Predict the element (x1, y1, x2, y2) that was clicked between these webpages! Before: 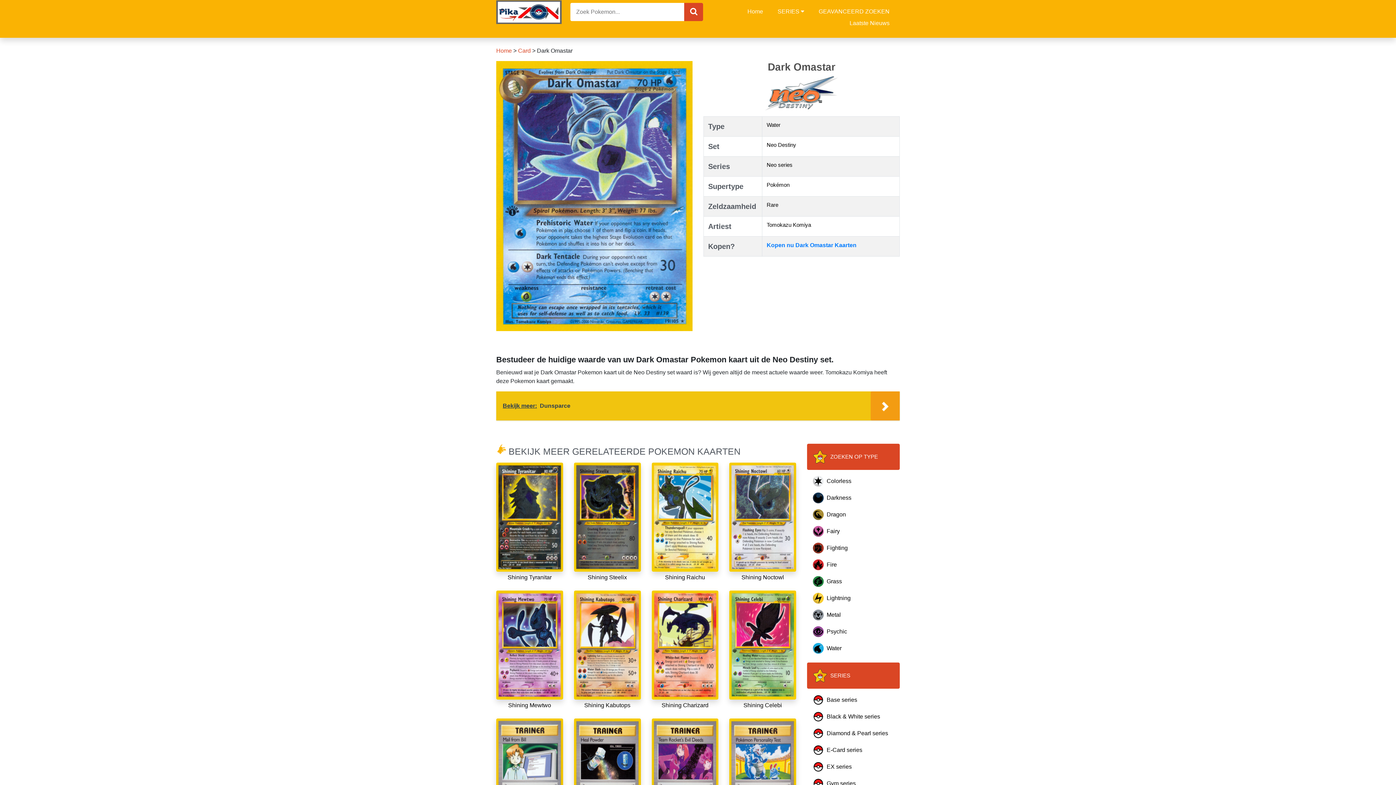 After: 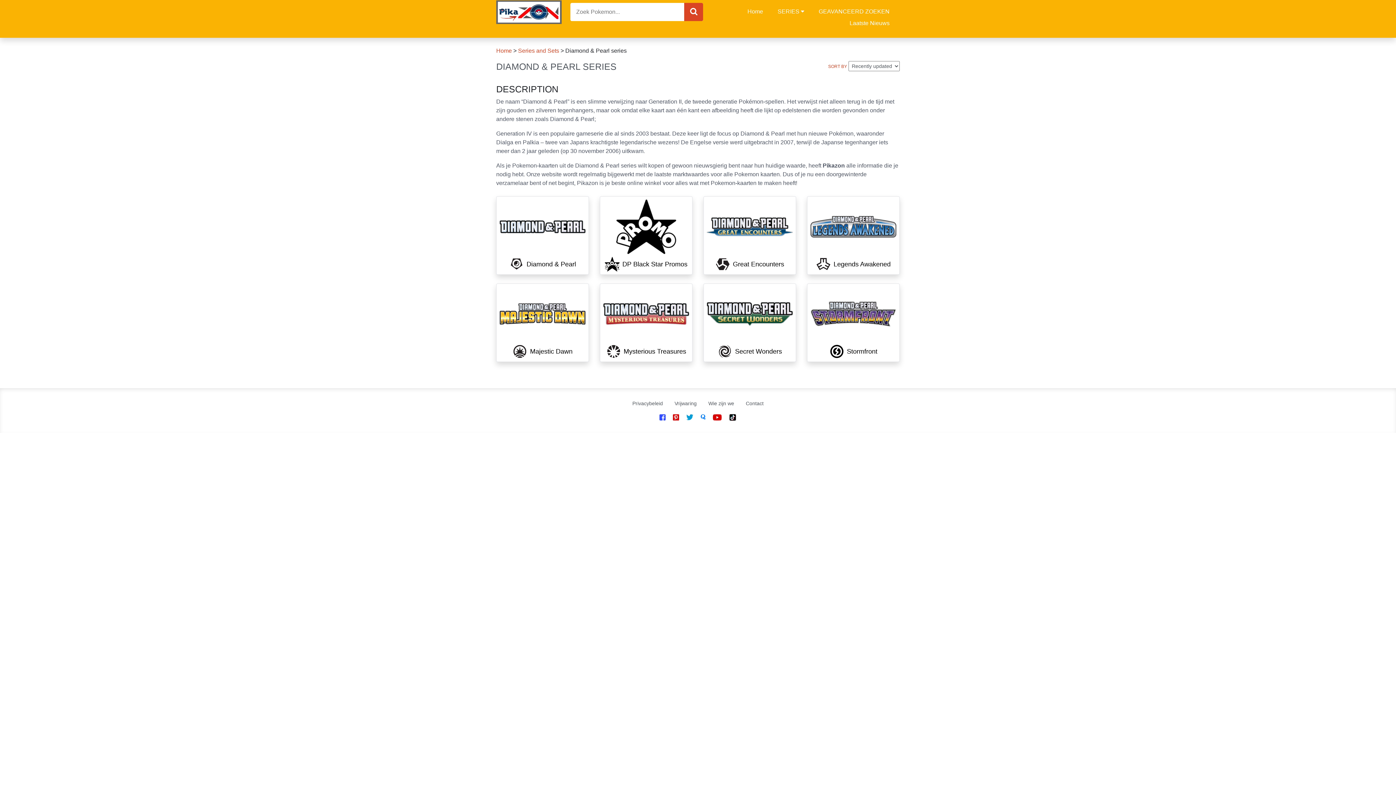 Action: bbox: (807, 725, 900, 742) label: Diamond & Pearl series